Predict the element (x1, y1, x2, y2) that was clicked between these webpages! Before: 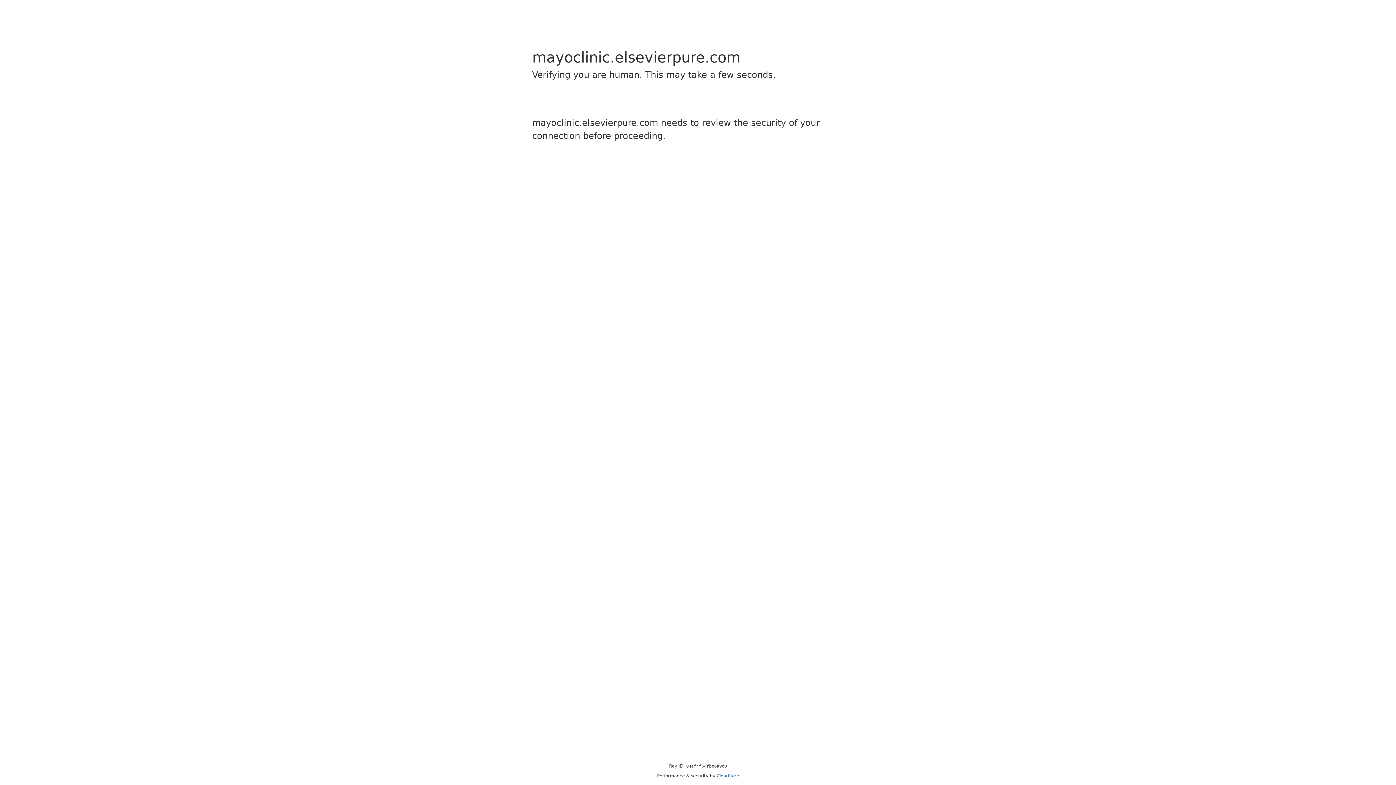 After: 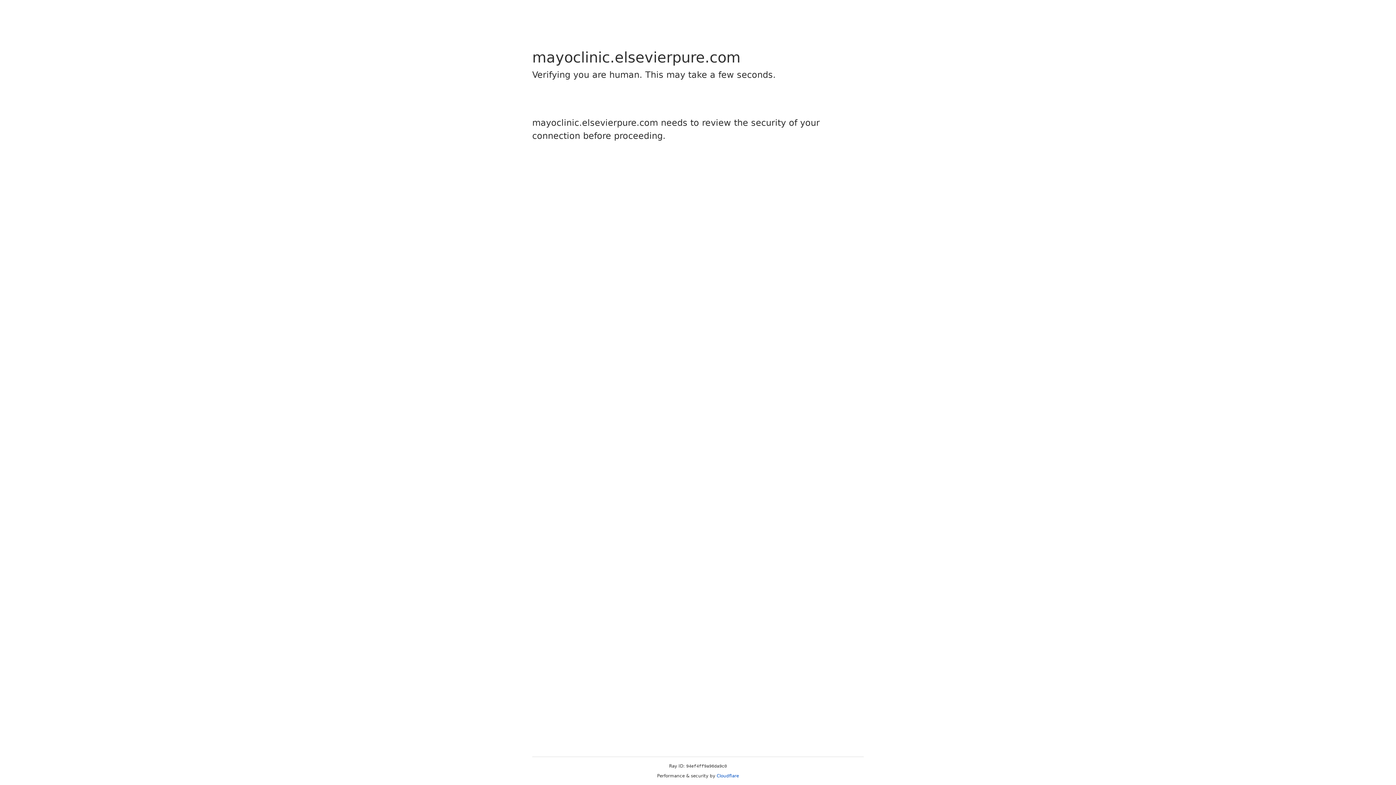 Action: bbox: (716, 773, 739, 778) label: Cloudflare